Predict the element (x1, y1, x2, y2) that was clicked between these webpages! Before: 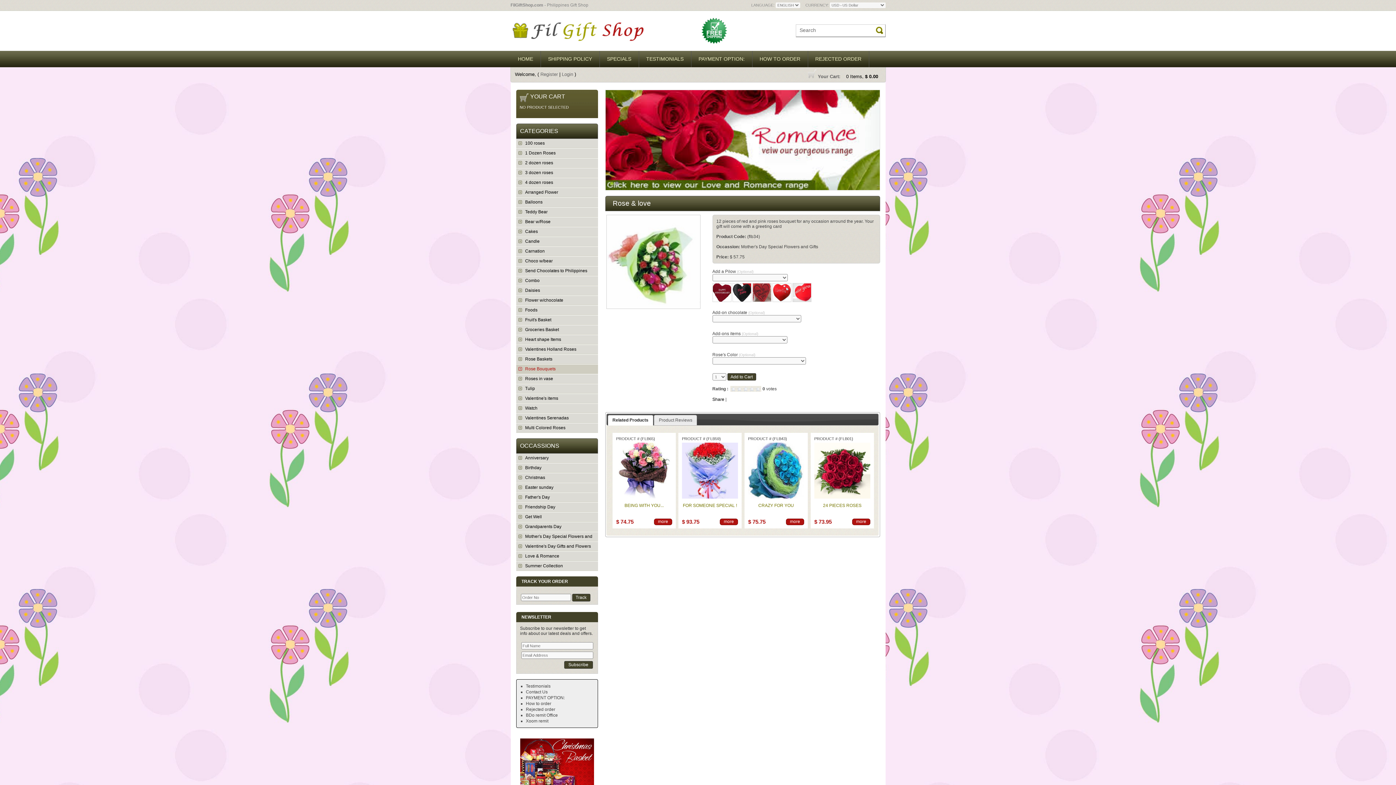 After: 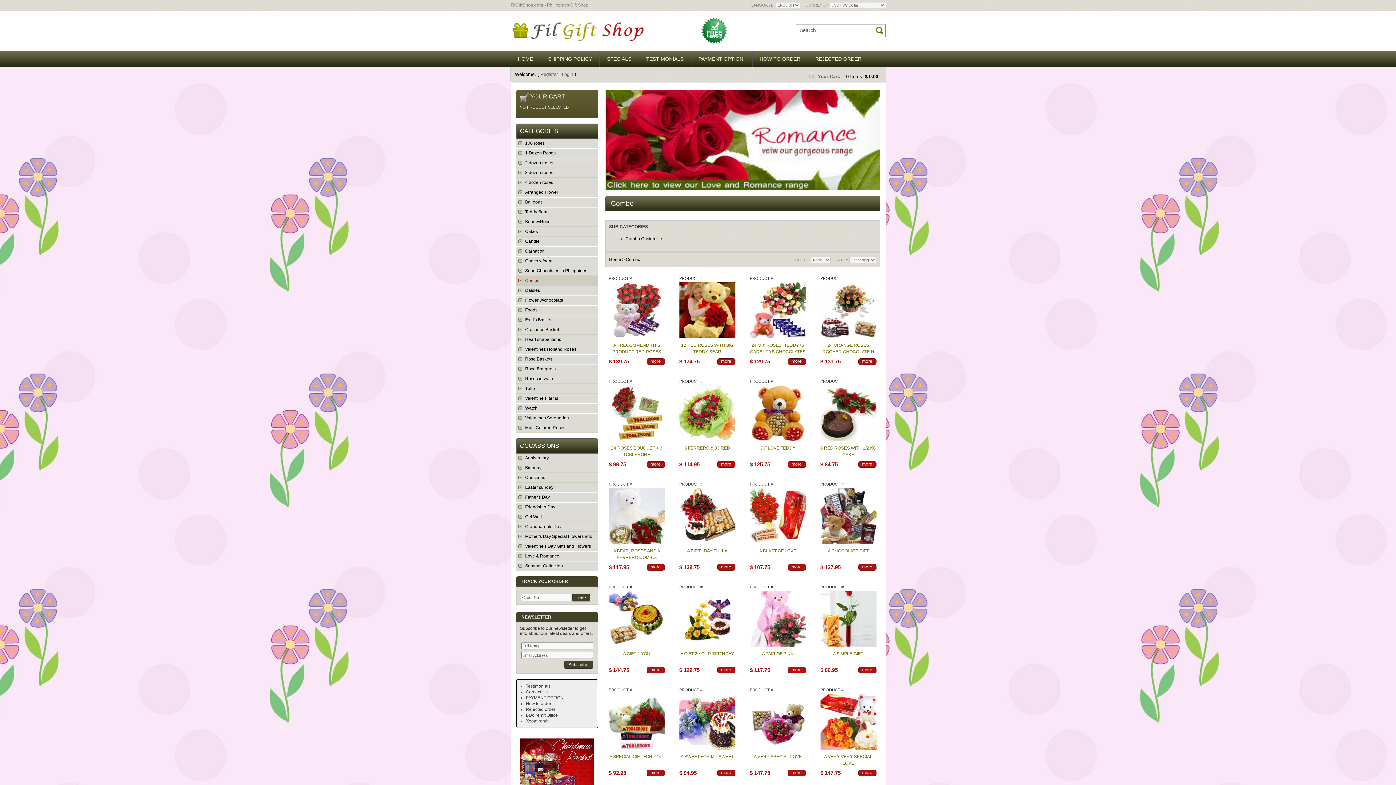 Action: bbox: (516, 276, 598, 285) label: Combo